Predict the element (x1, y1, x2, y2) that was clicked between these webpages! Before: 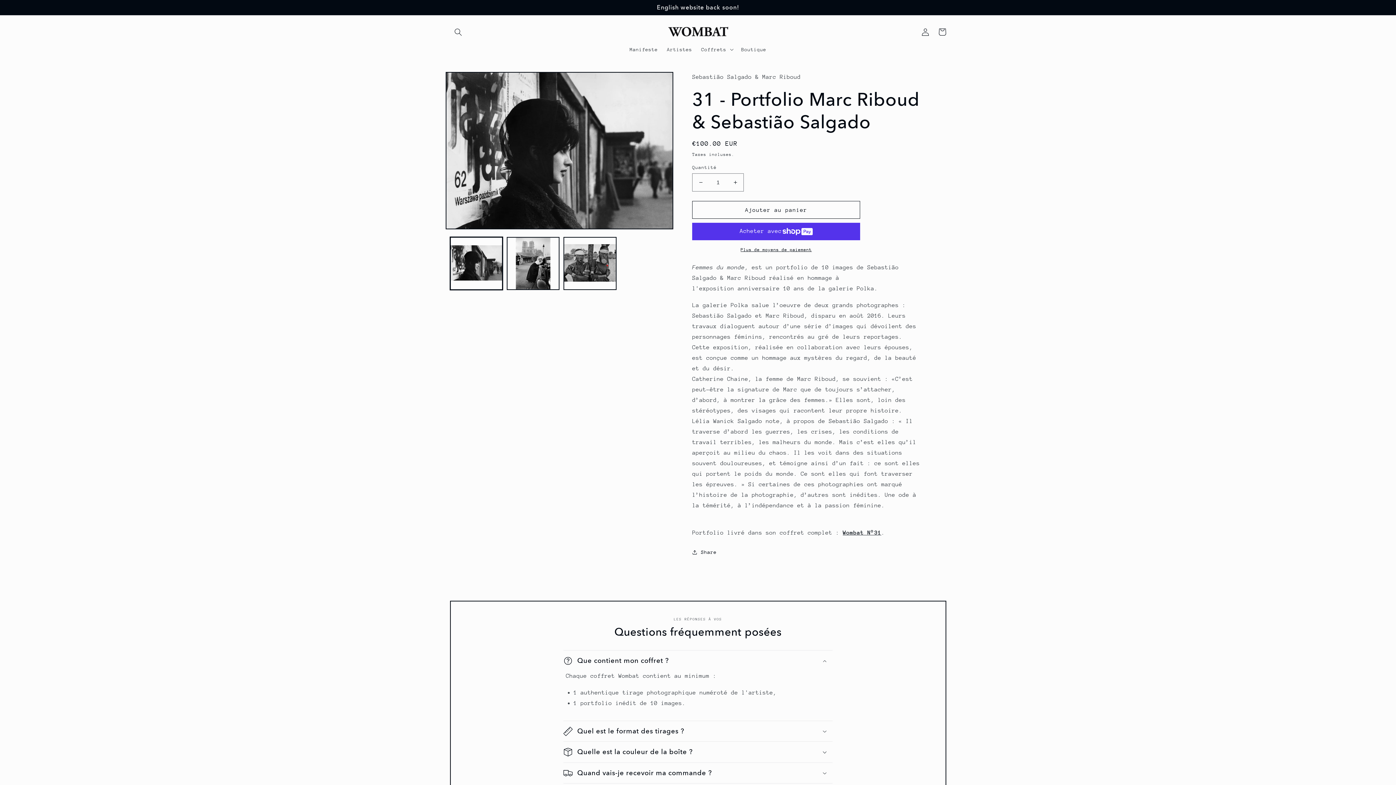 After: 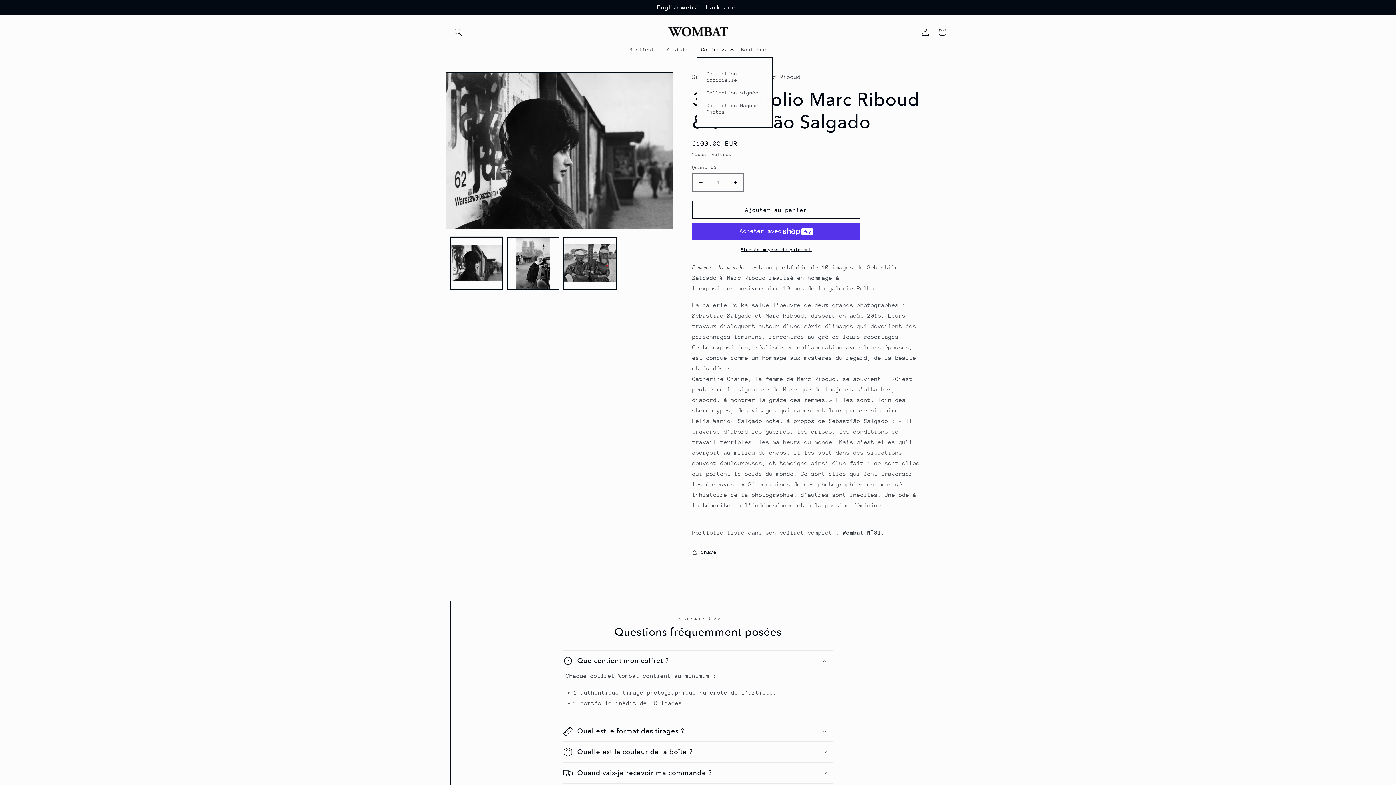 Action: label: Coffrets bbox: (696, 41, 736, 57)